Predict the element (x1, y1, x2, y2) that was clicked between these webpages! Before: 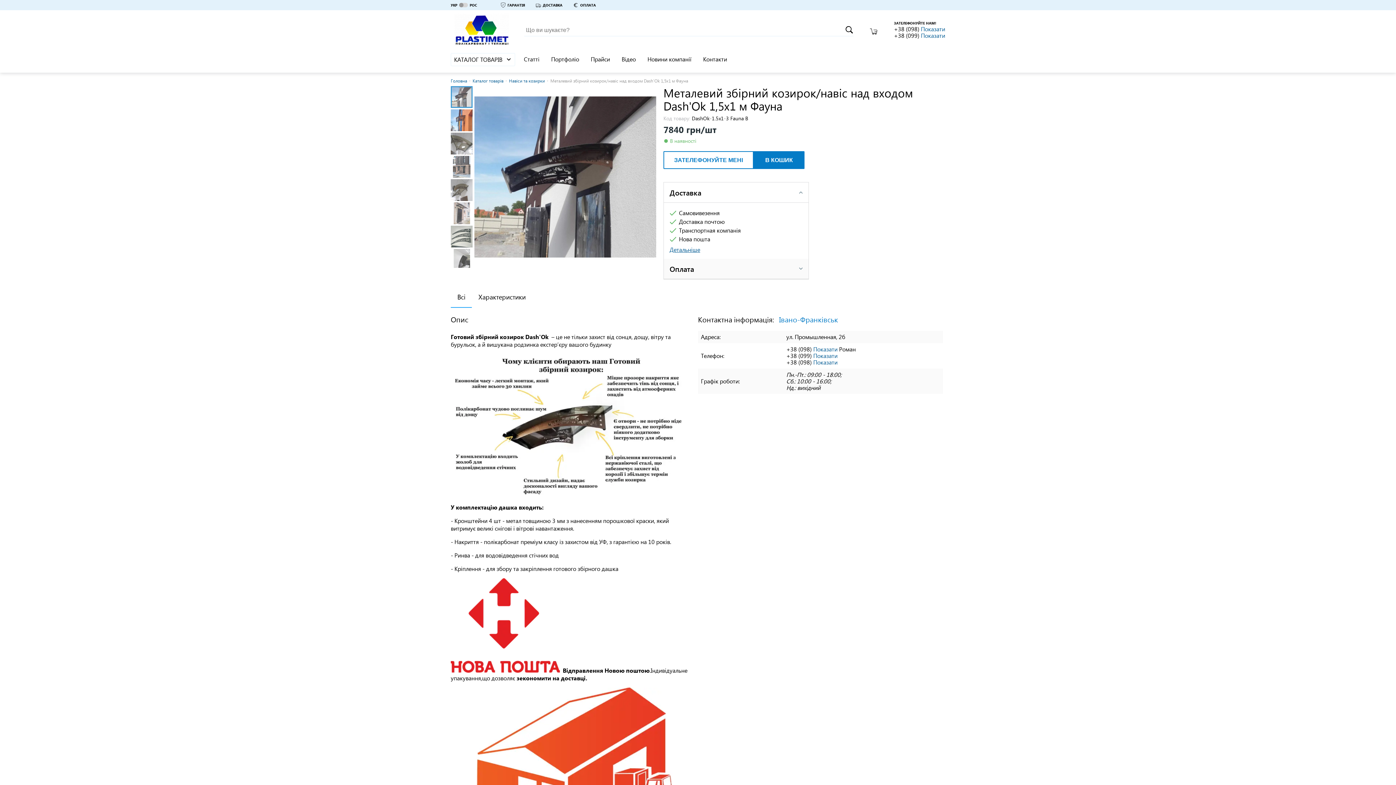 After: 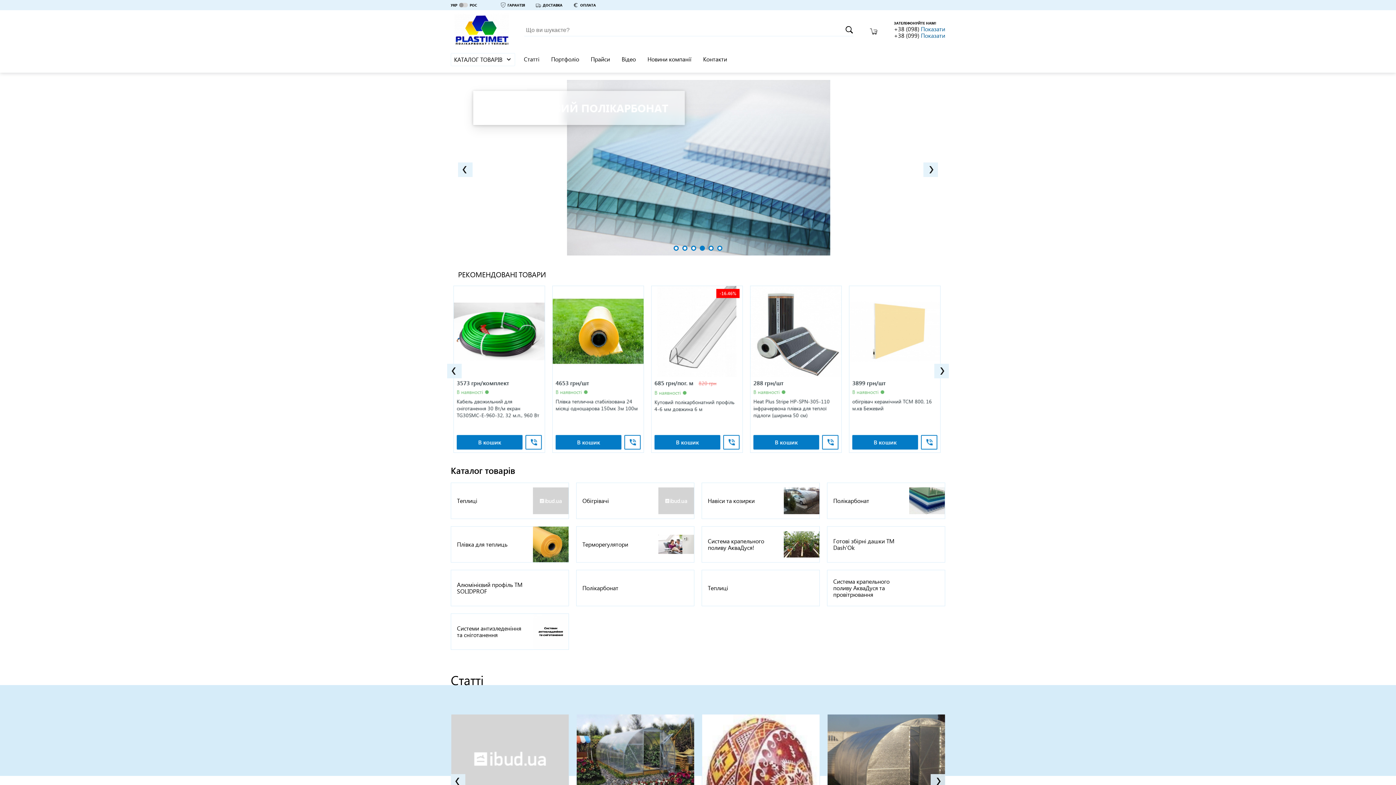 Action: bbox: (450, 13, 513, 46)